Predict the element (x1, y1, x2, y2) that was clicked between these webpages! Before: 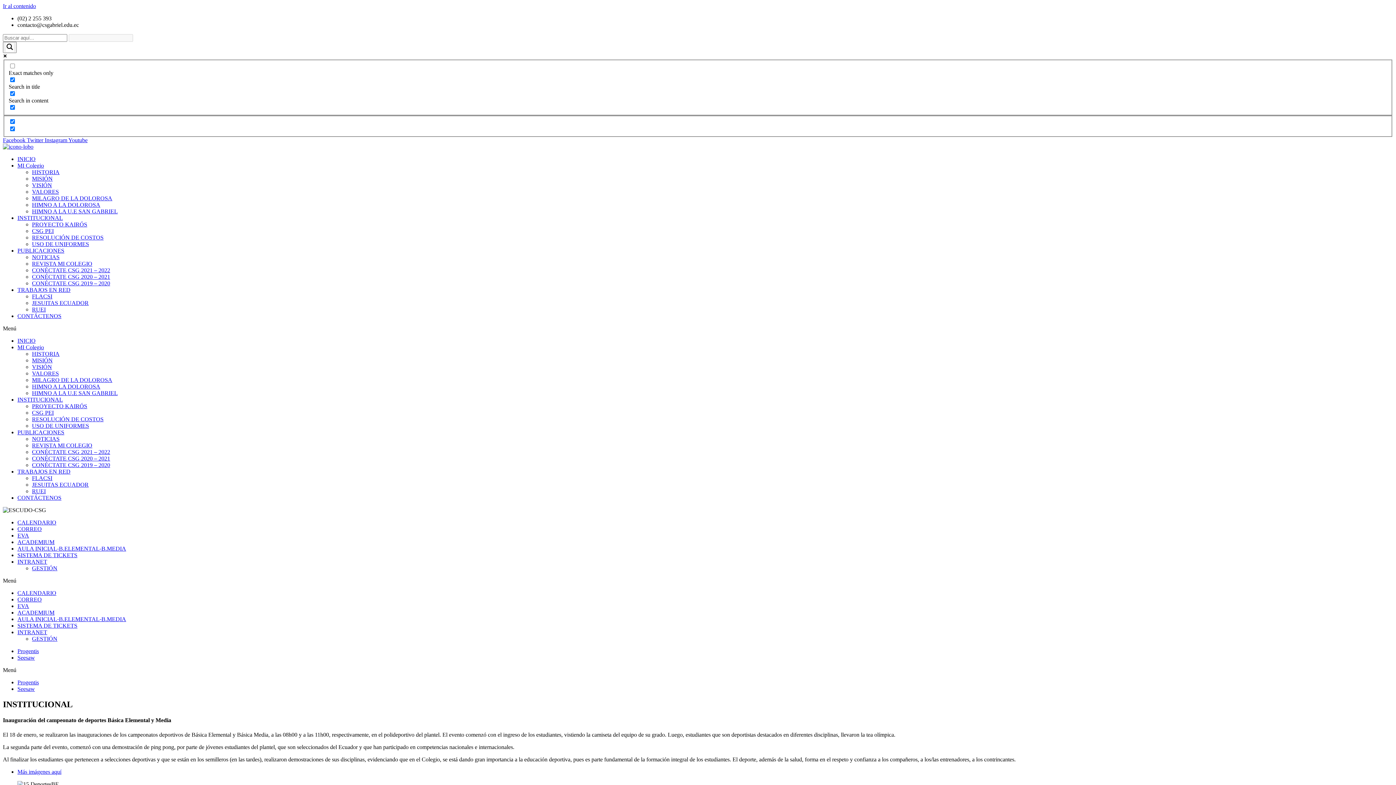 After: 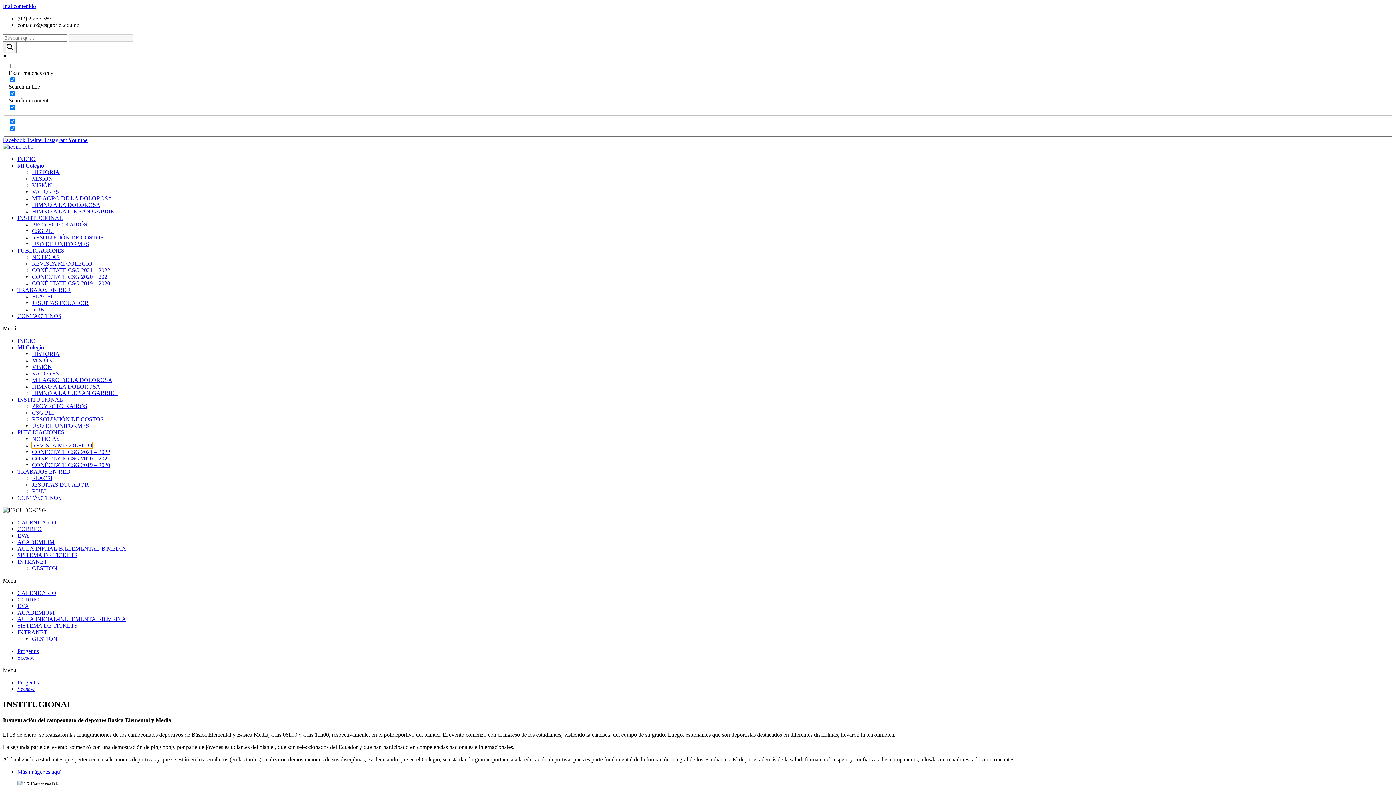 Action: bbox: (32, 442, 92, 448) label: REVISTA MI COLEGIO